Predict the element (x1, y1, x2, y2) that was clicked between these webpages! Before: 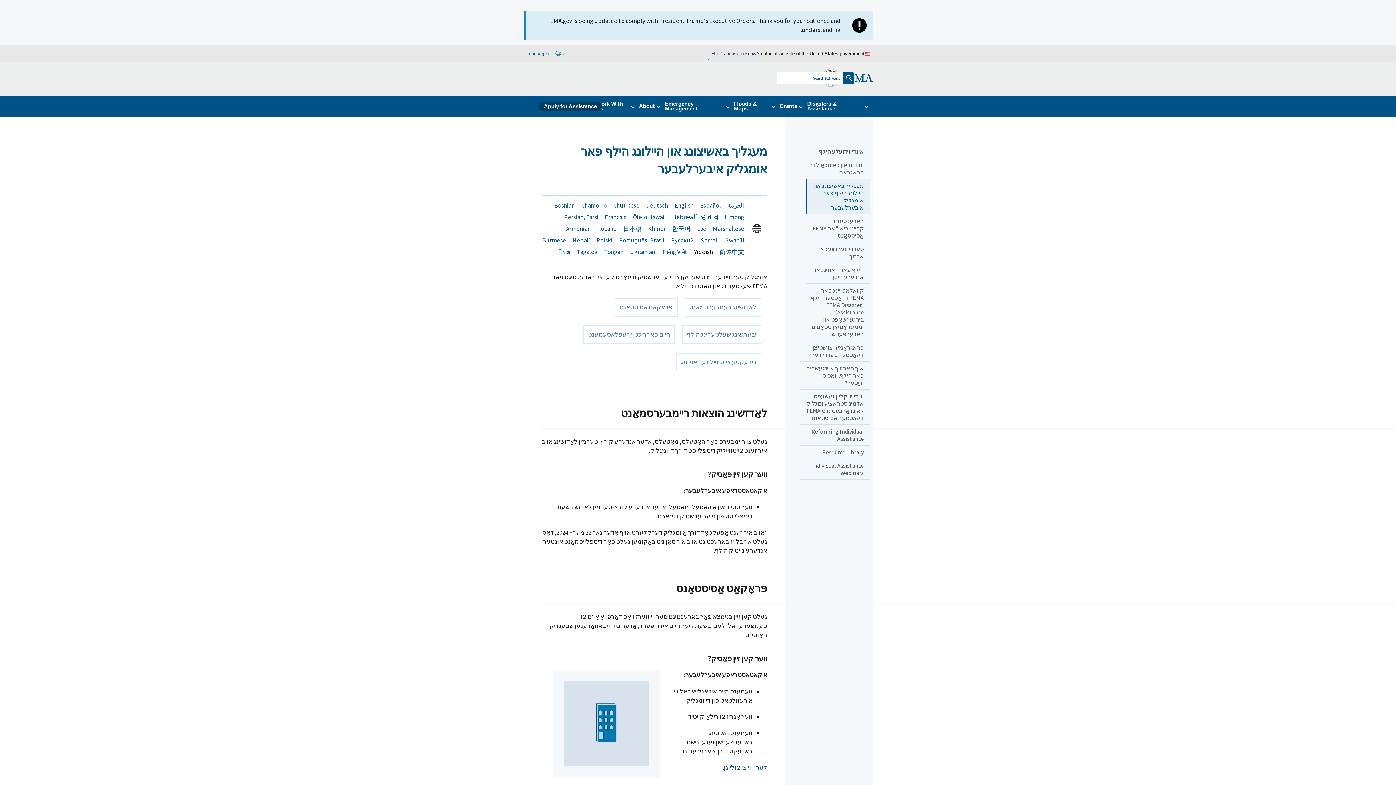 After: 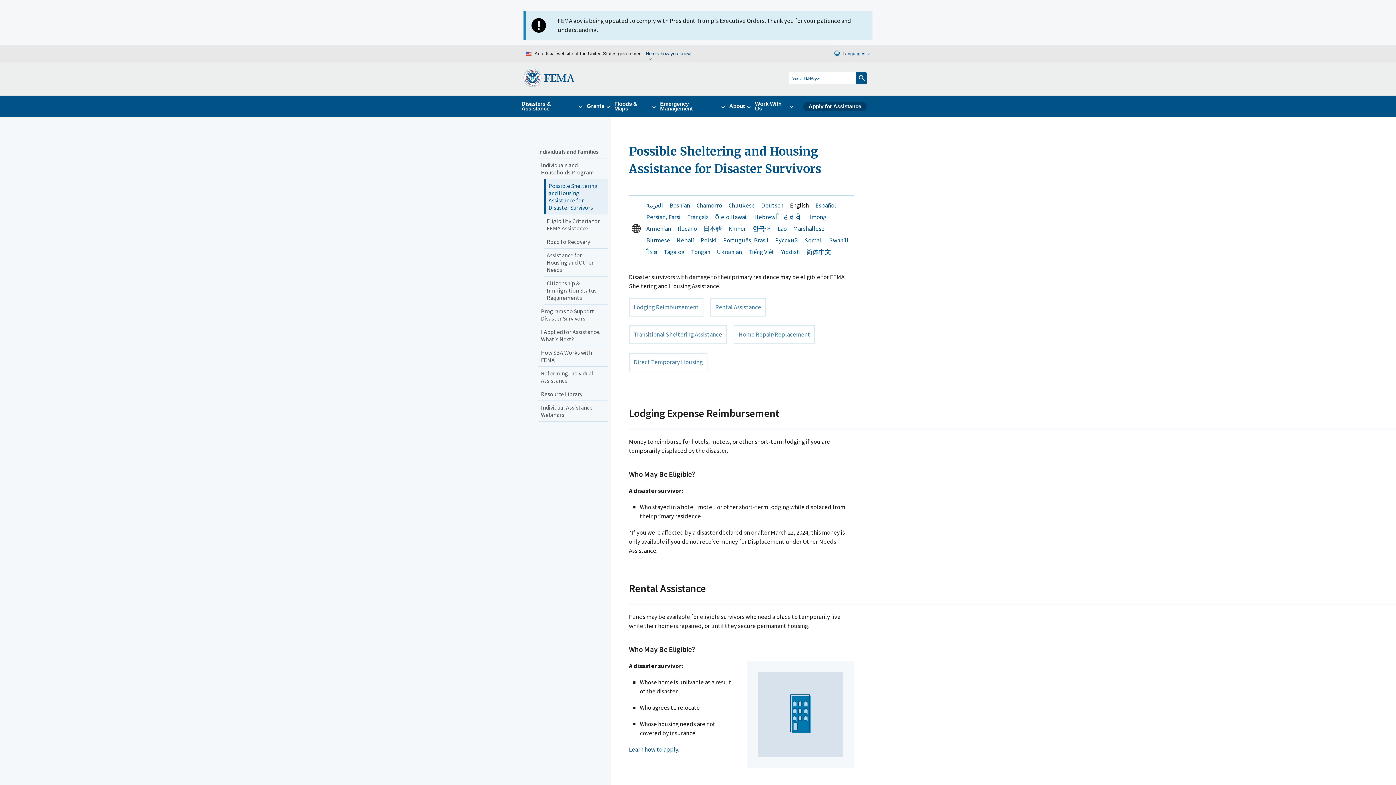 Action: bbox: (674, 201, 693, 209) label: English